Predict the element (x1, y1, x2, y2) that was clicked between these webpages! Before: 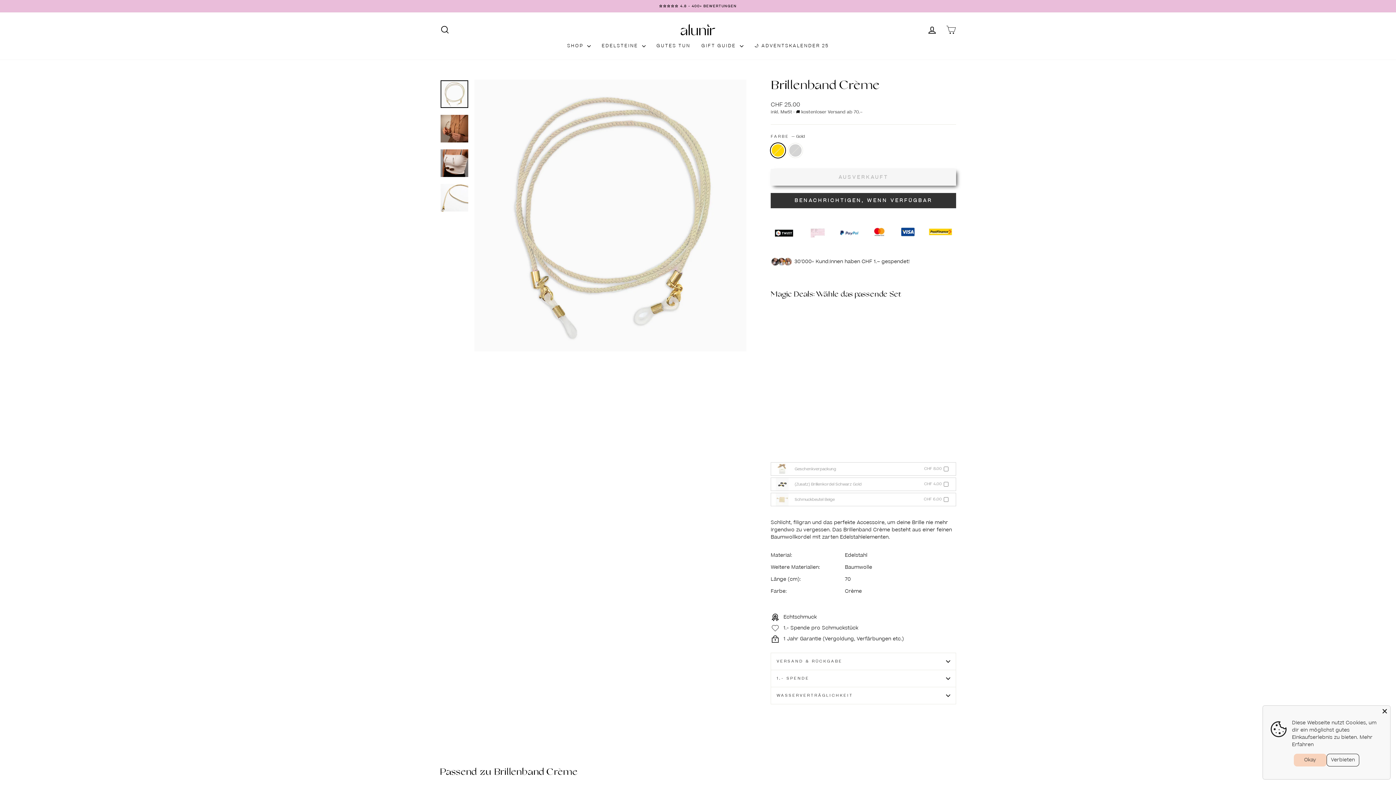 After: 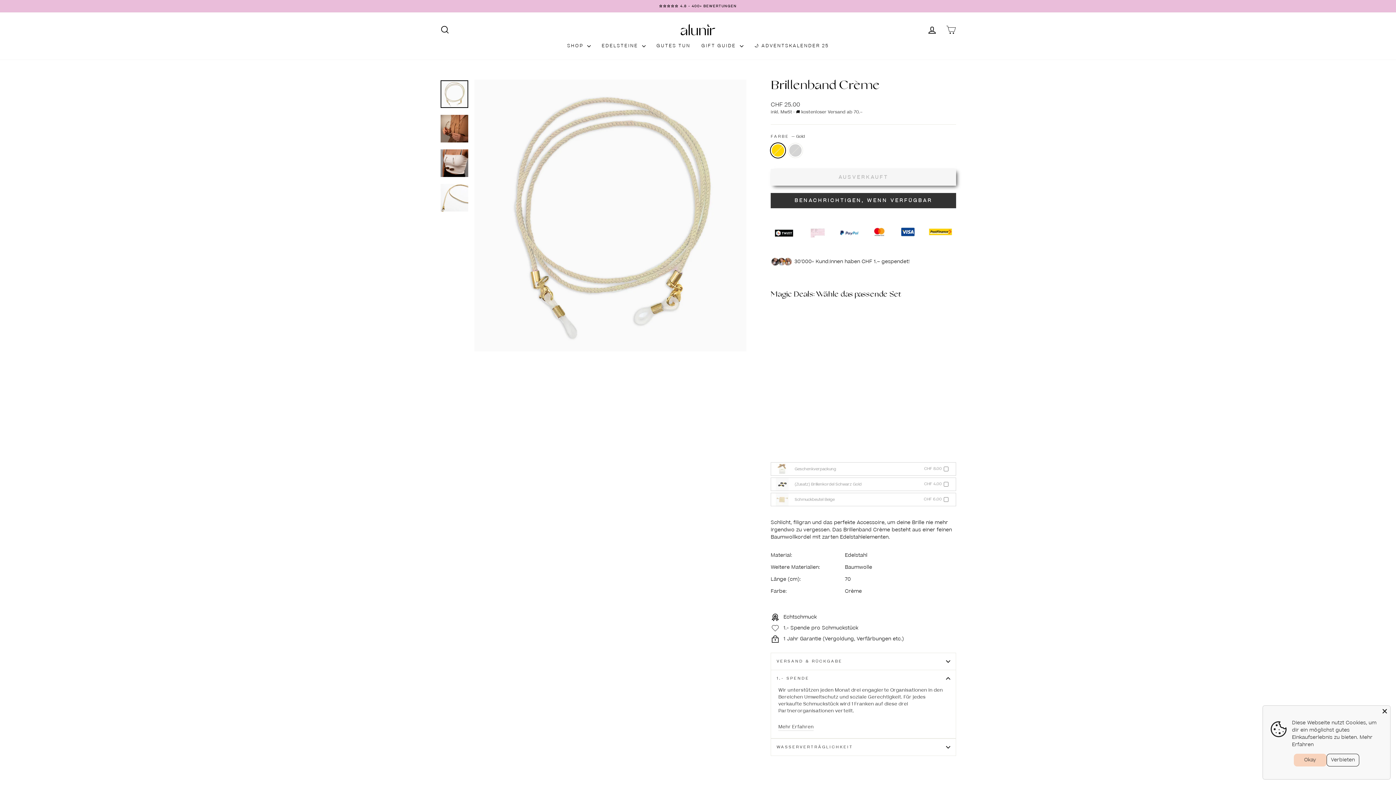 Action: label: 1.- SPENDE bbox: (770, 670, 956, 687)